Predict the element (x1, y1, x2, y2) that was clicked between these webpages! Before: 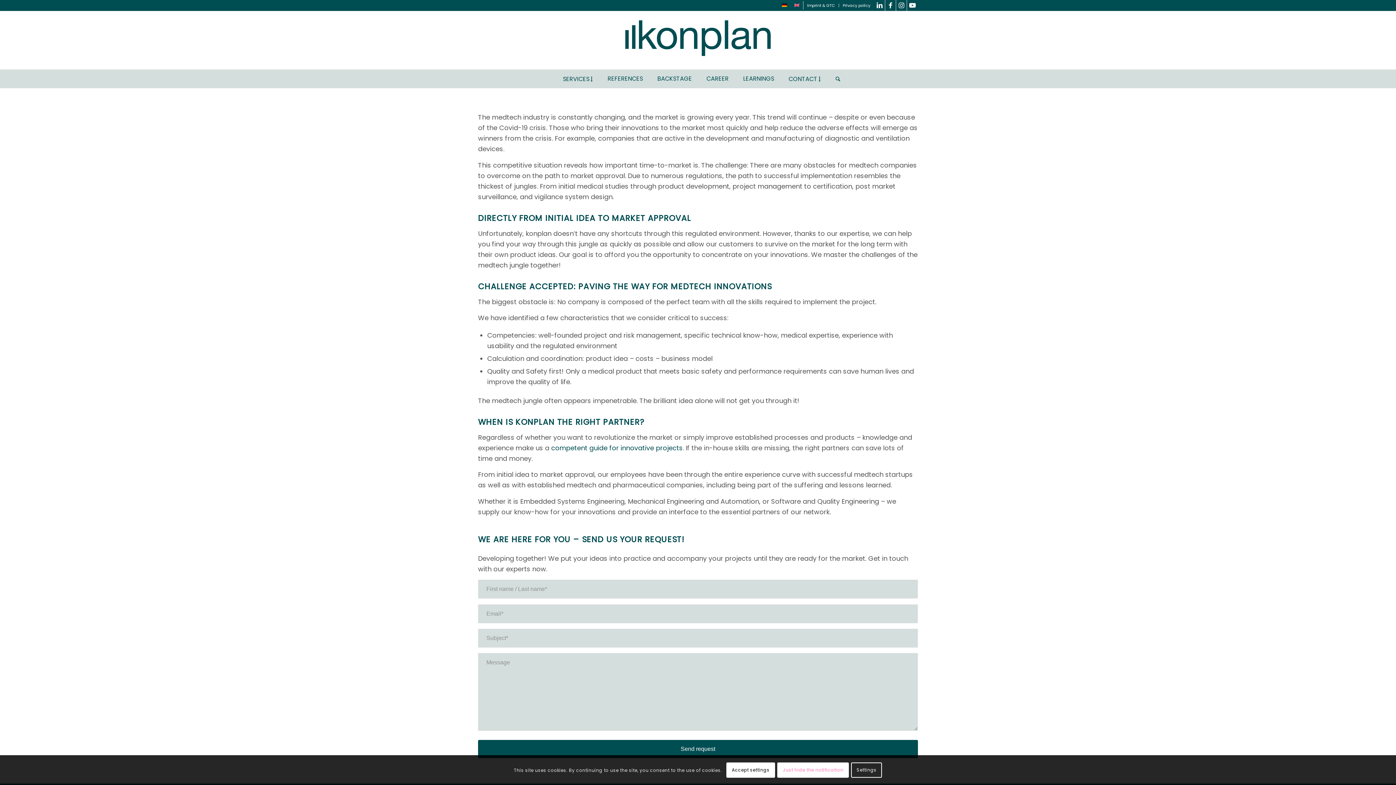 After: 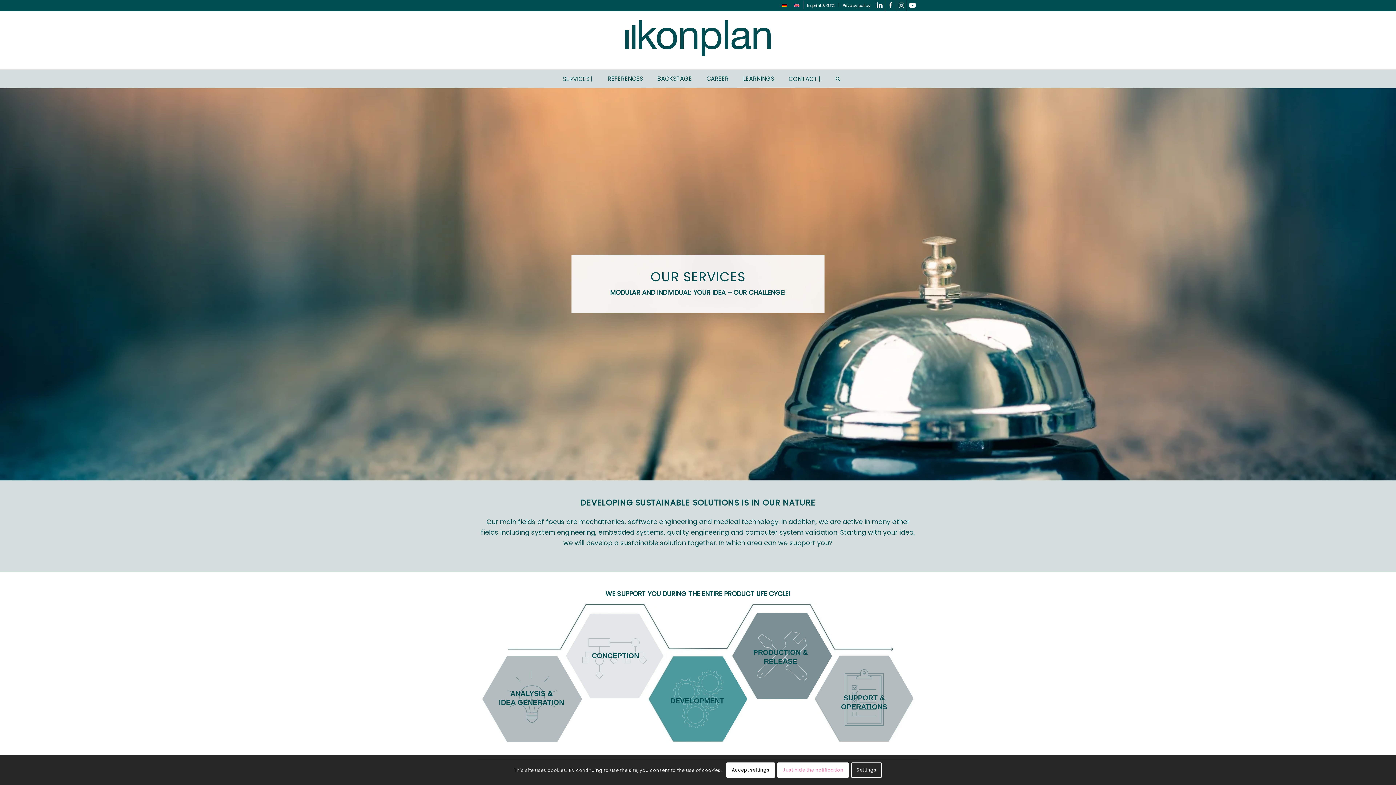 Action: label: SERVICES bbox: (555, 69, 600, 88)